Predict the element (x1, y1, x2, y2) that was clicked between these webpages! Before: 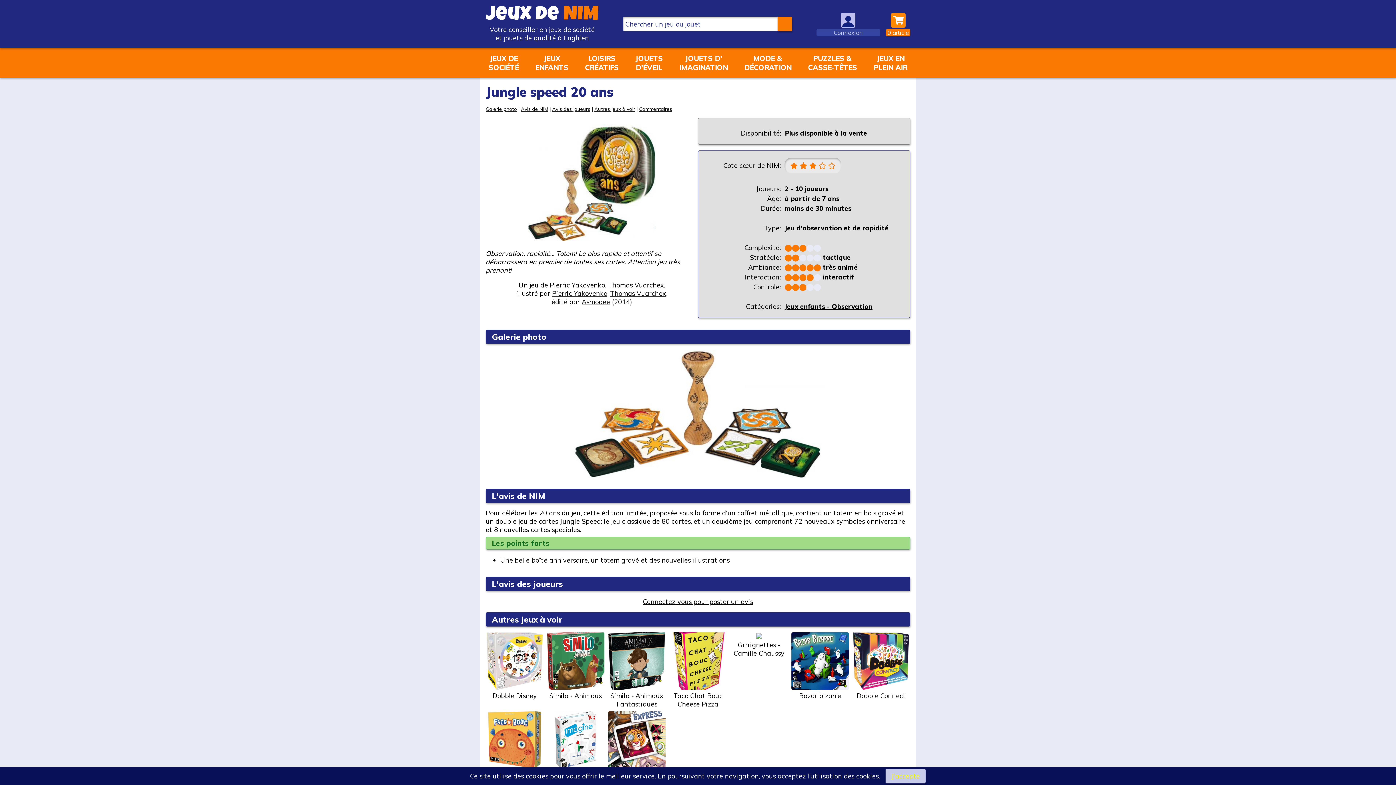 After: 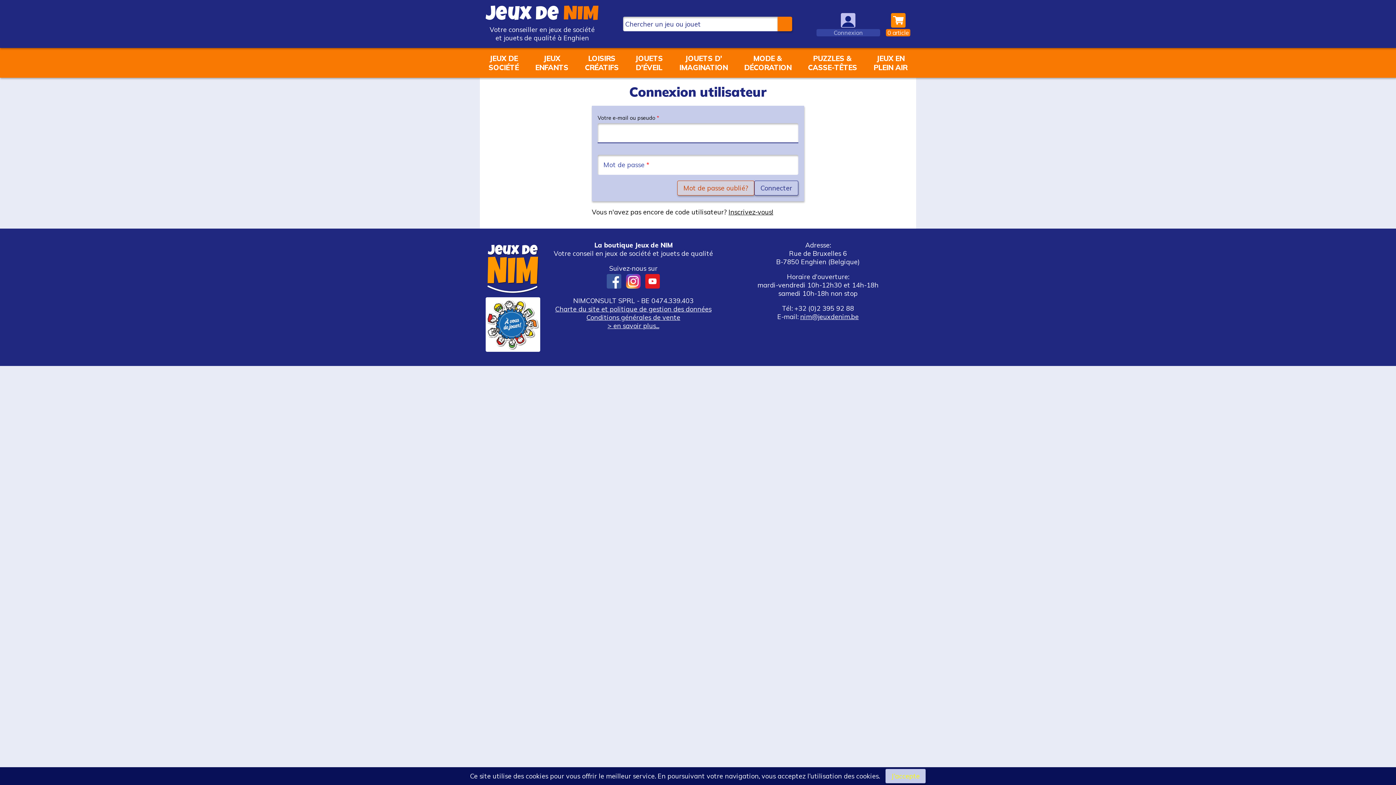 Action: bbox: (816, 11, 880, 36) label: Connexion